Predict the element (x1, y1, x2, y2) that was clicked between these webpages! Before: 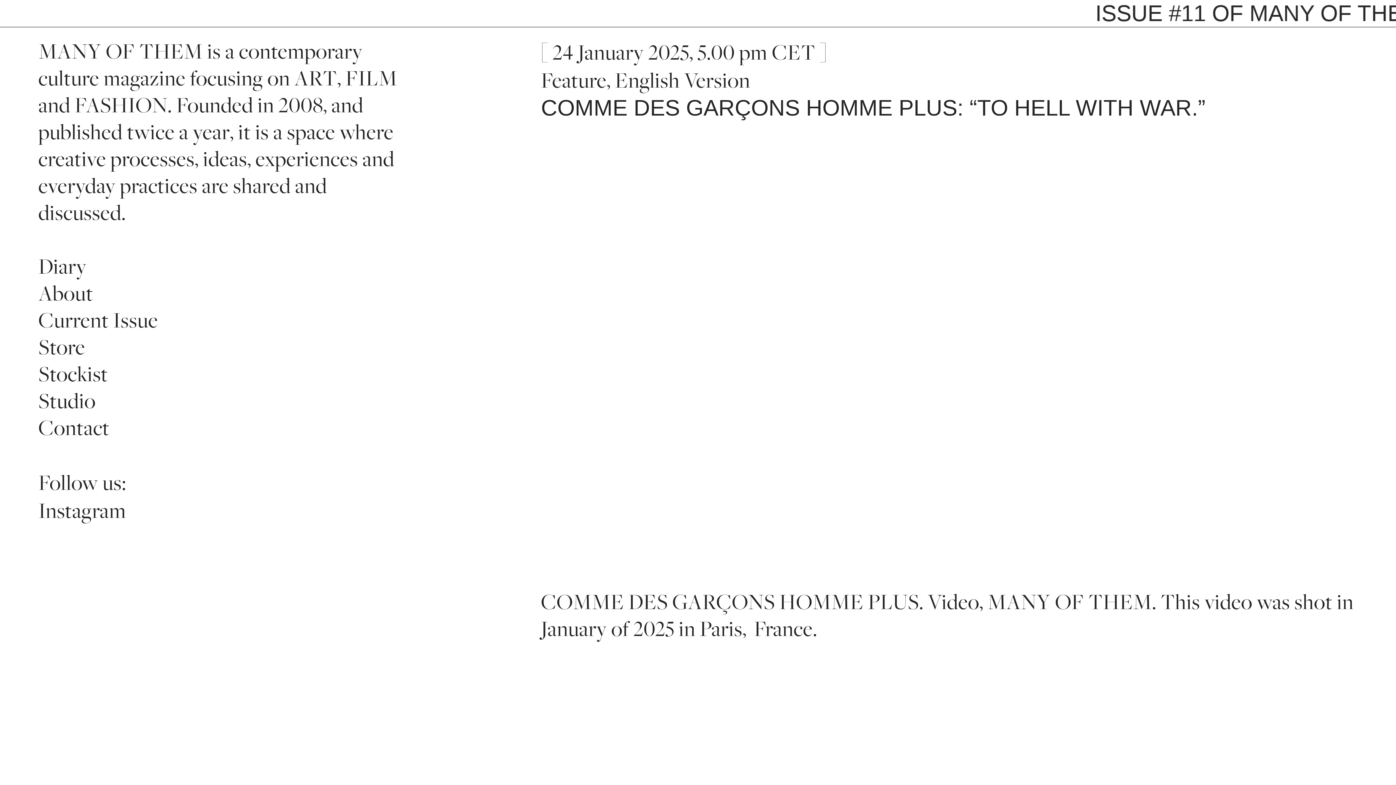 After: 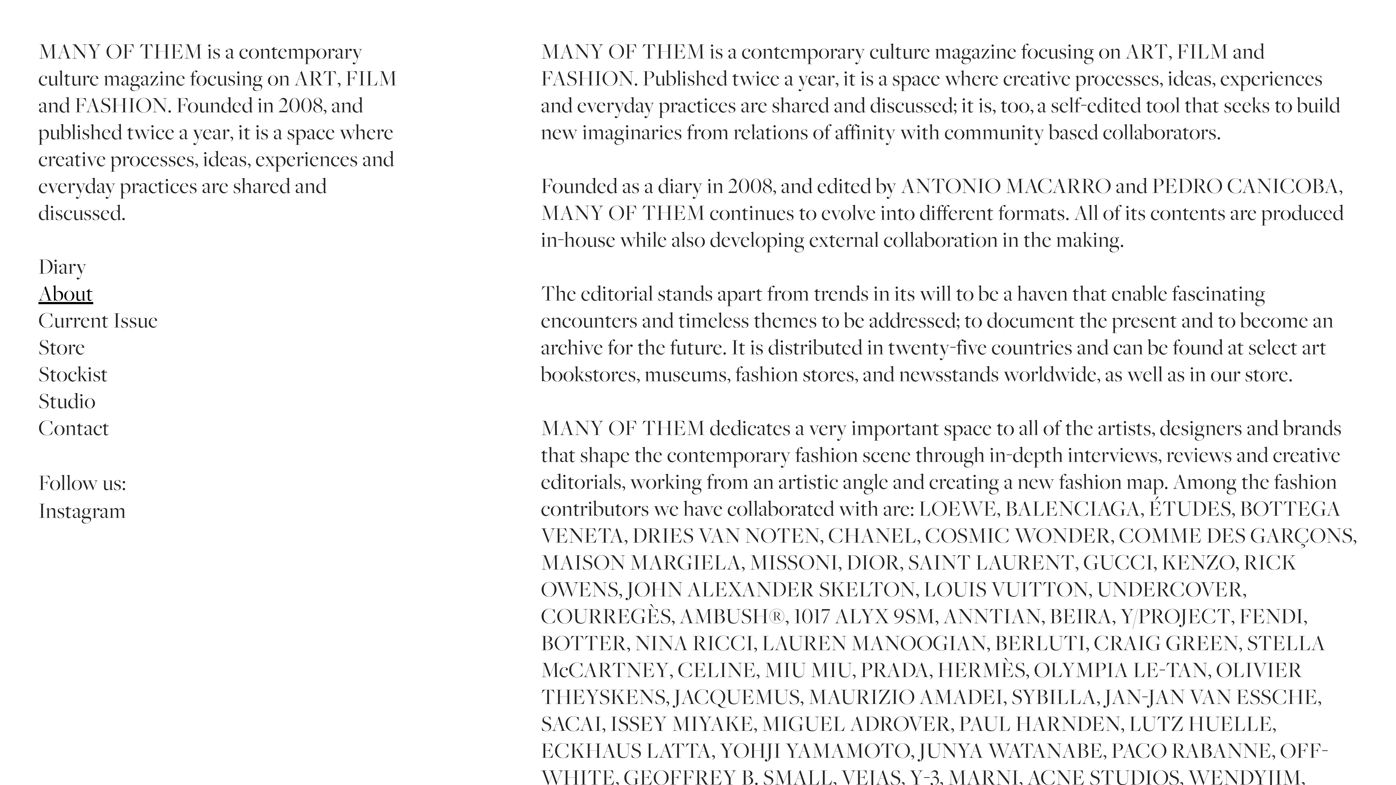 Action: label: About bbox: (38, 281, 93, 308)